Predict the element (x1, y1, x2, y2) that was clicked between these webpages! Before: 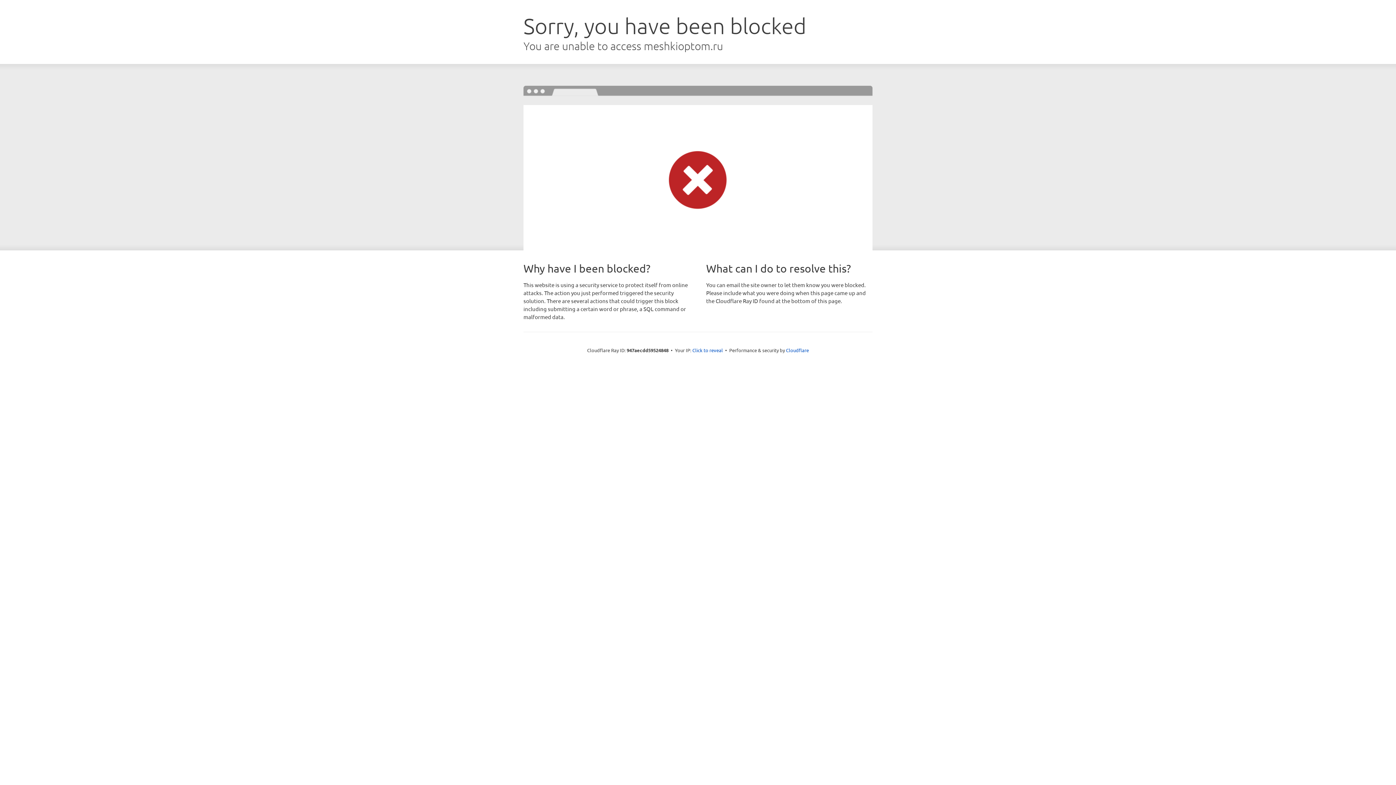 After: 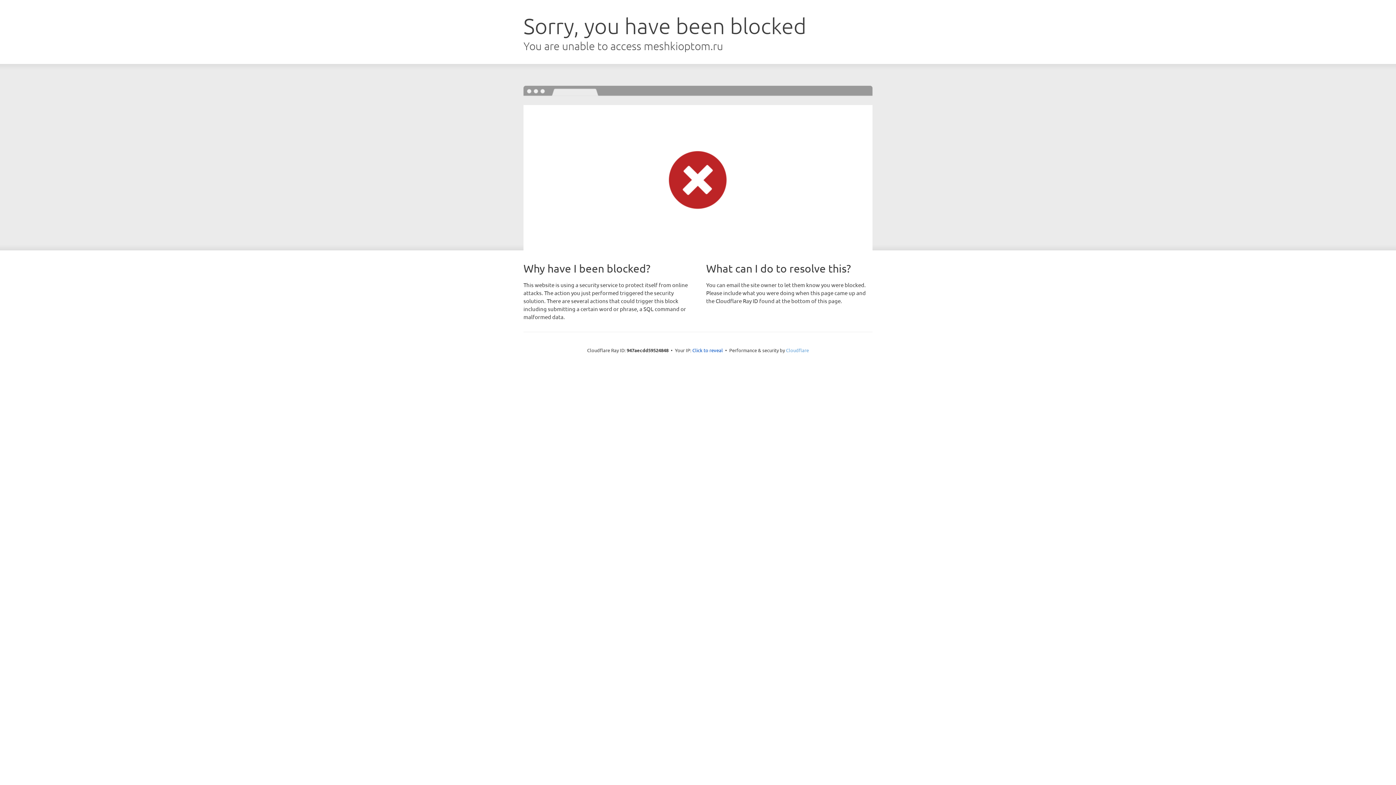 Action: label: Cloudflare bbox: (786, 347, 809, 353)